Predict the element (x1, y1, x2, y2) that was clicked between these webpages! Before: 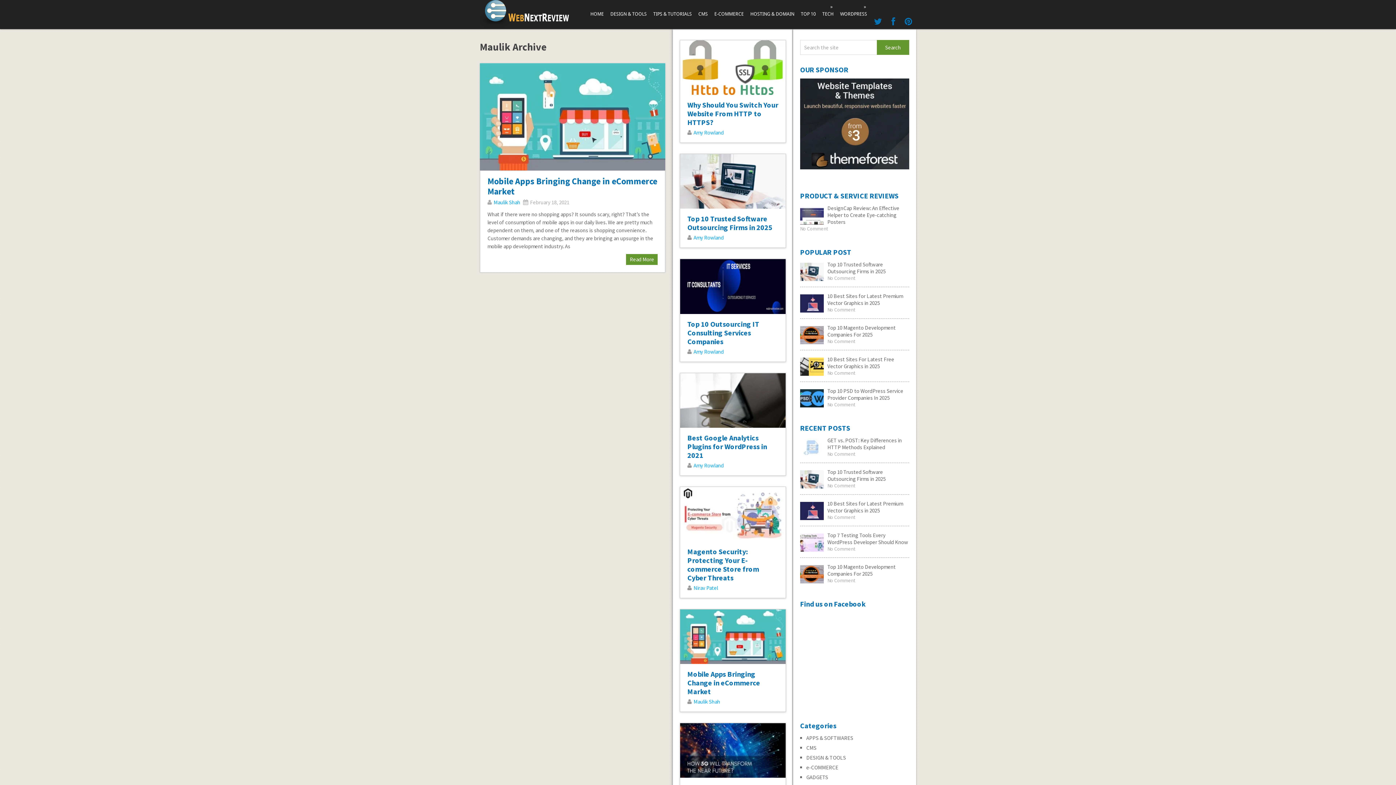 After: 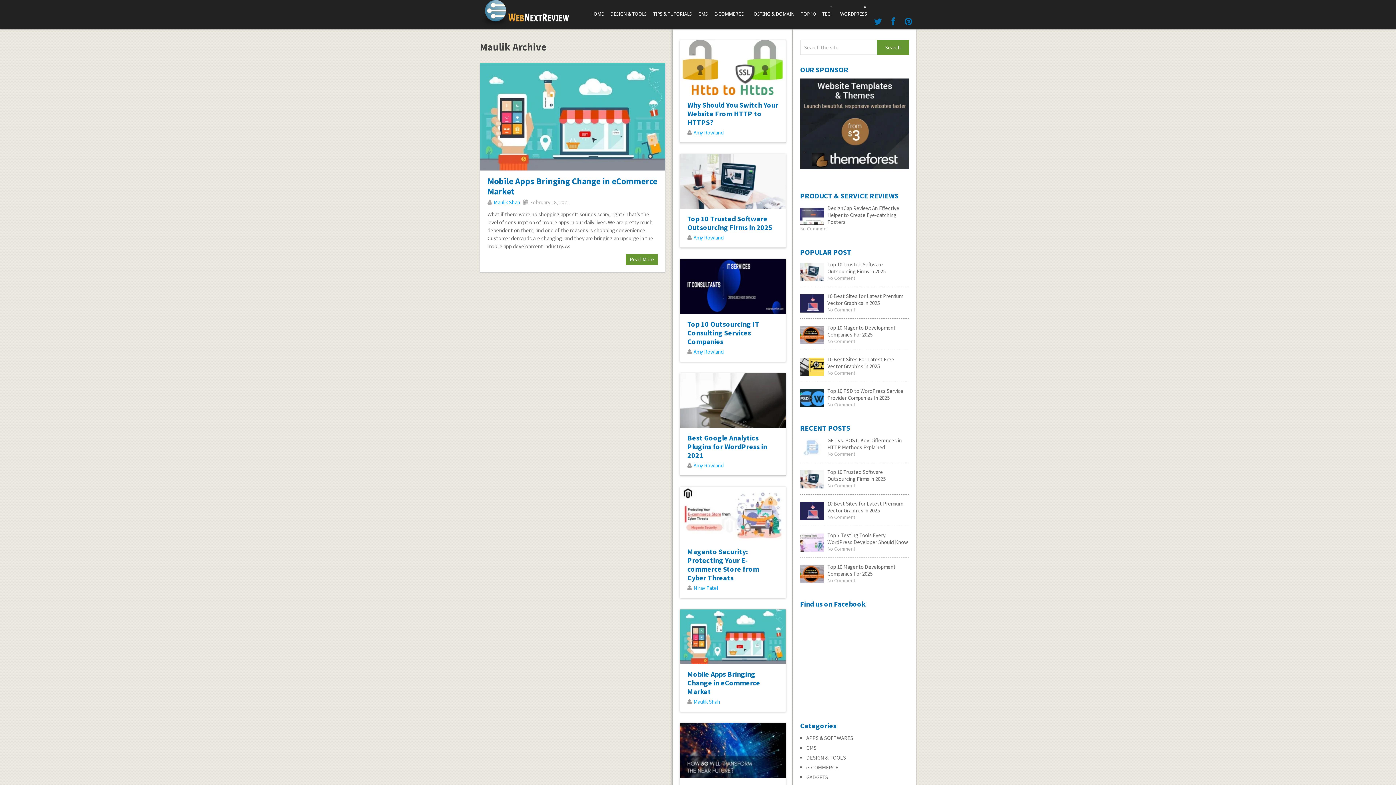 Action: label: Maulik Shah bbox: (693, 698, 720, 705)